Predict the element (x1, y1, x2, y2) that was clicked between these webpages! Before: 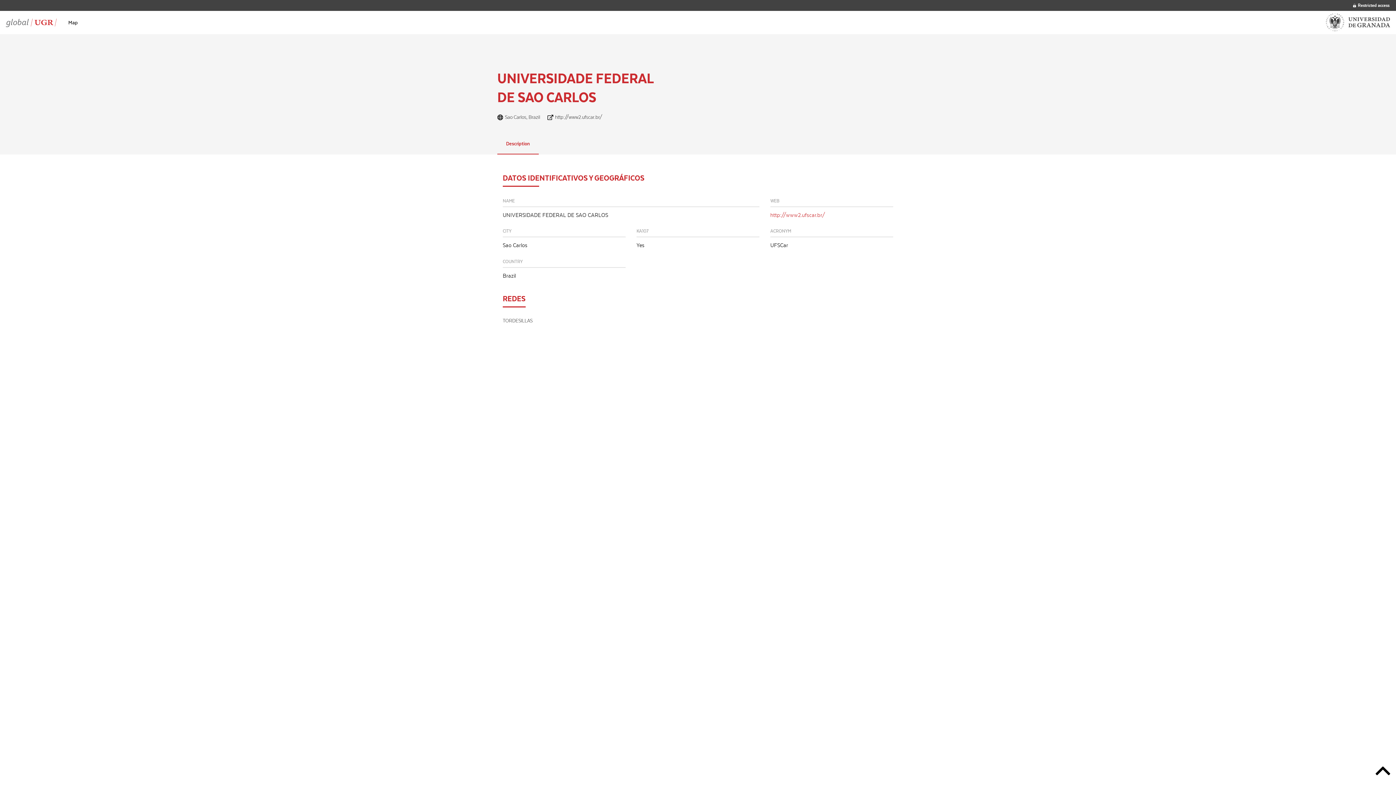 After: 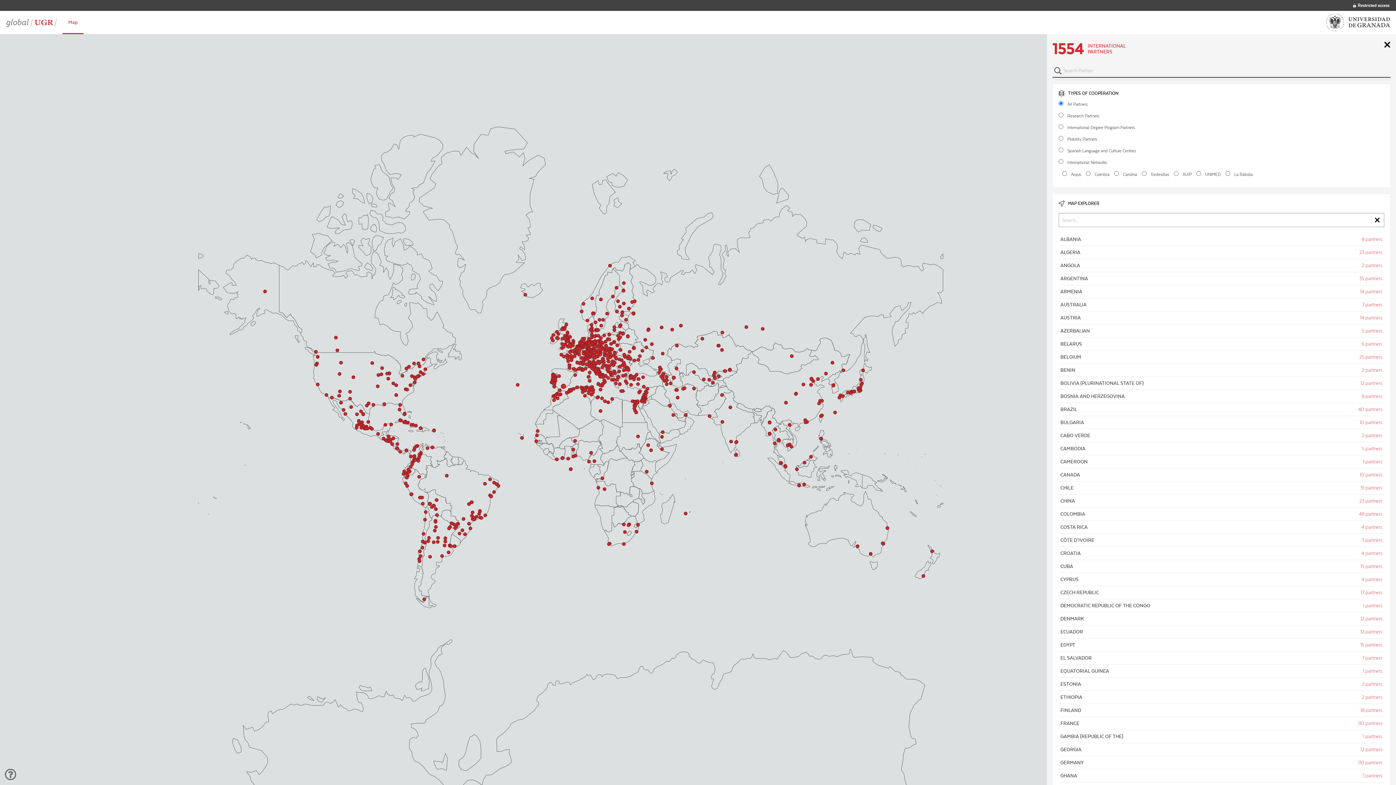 Action: bbox: (5, 19, 56, 25)